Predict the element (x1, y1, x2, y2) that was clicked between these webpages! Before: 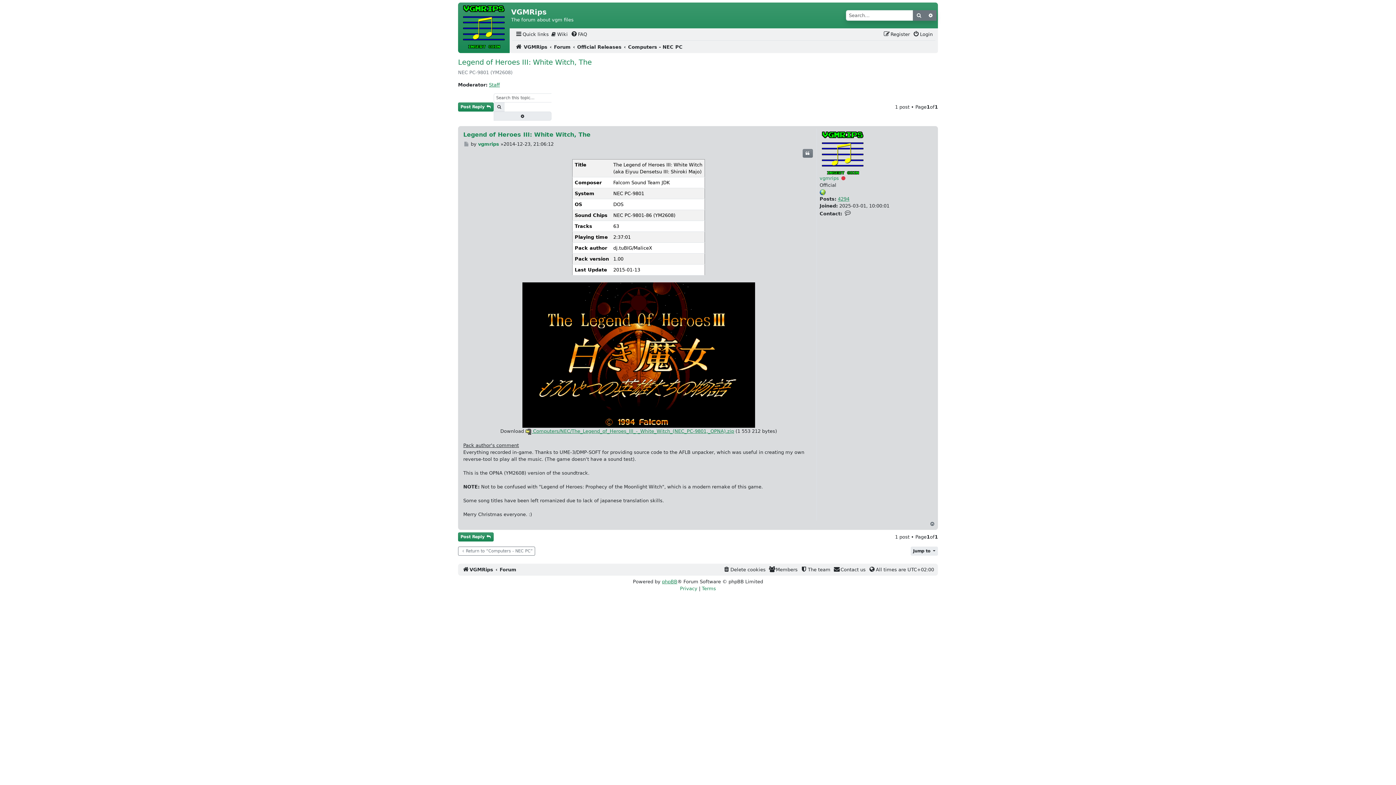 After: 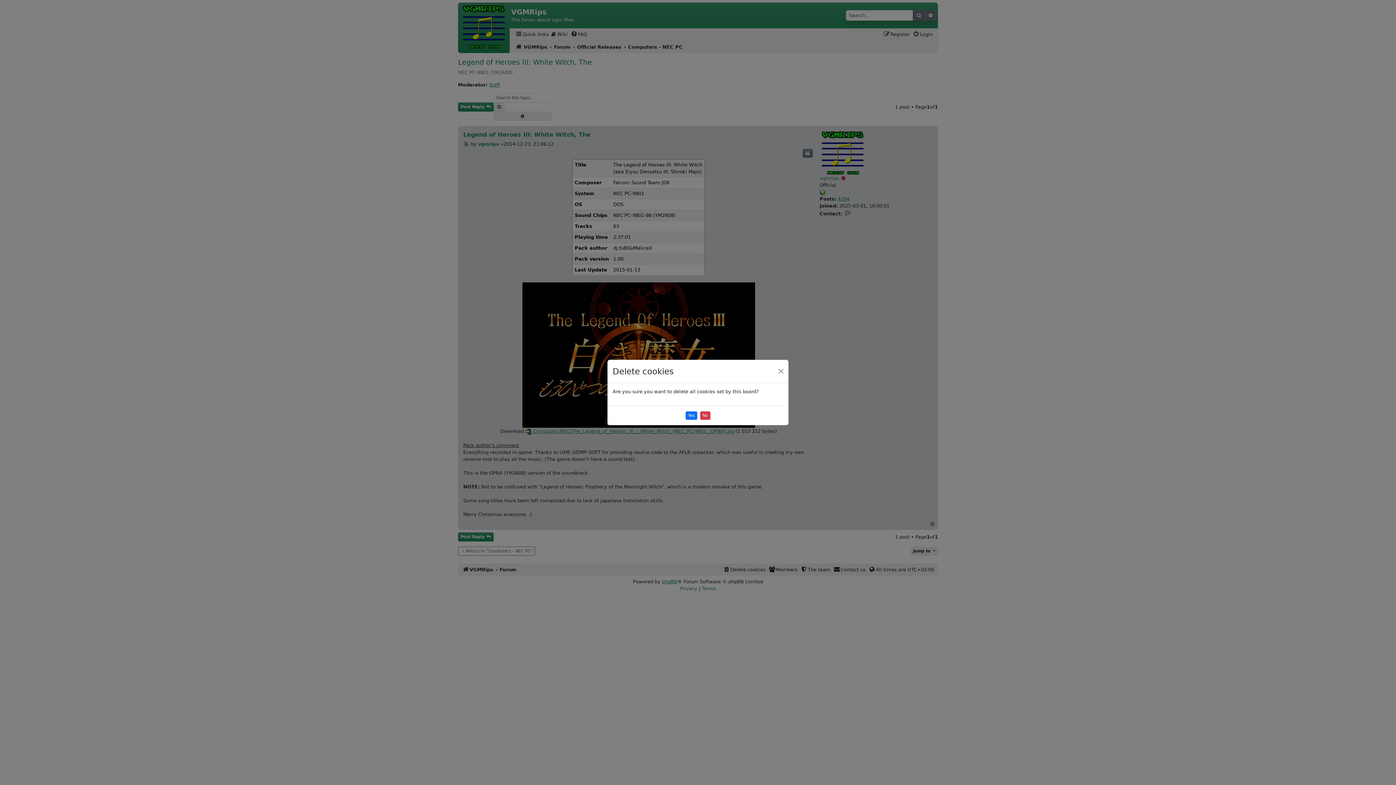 Action: bbox: (721, 566, 767, 573) label: Delete cookies